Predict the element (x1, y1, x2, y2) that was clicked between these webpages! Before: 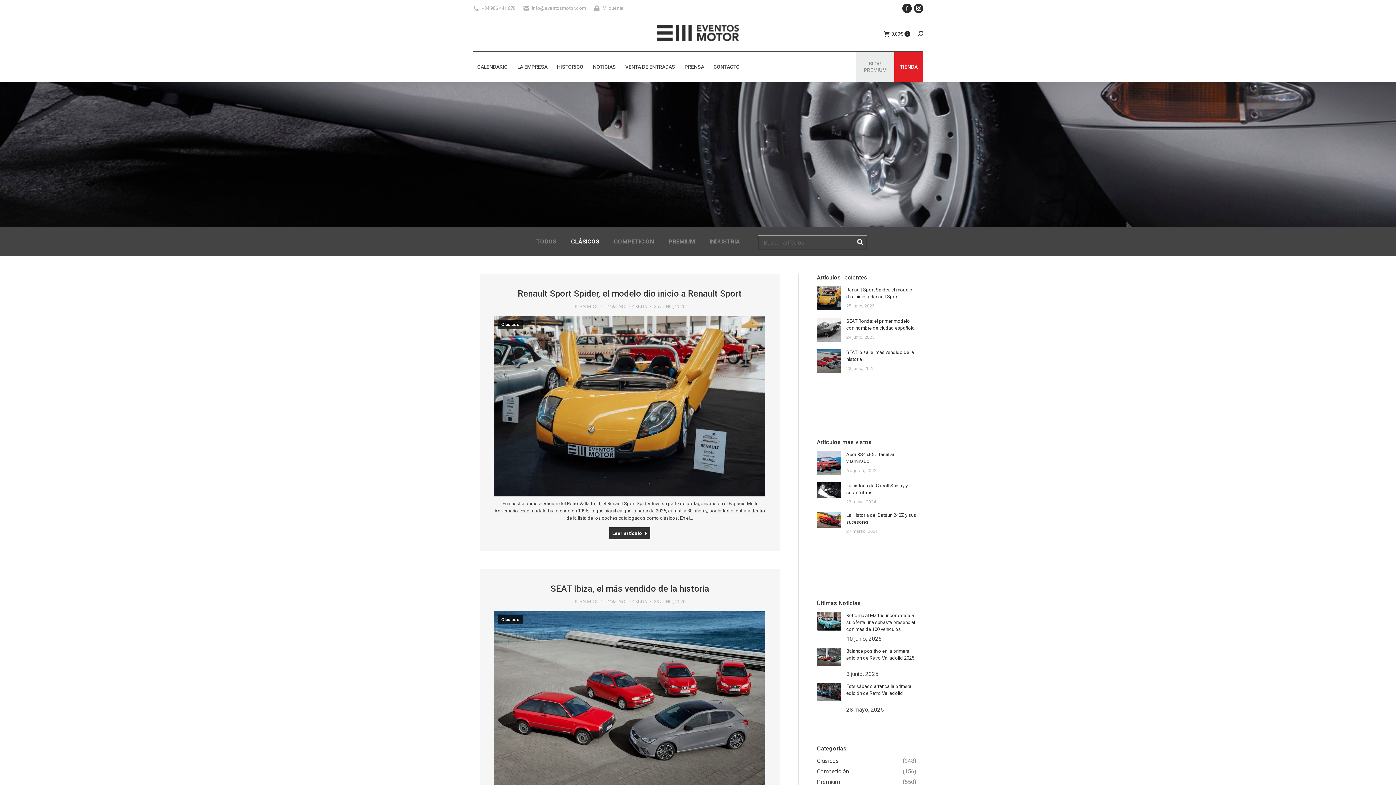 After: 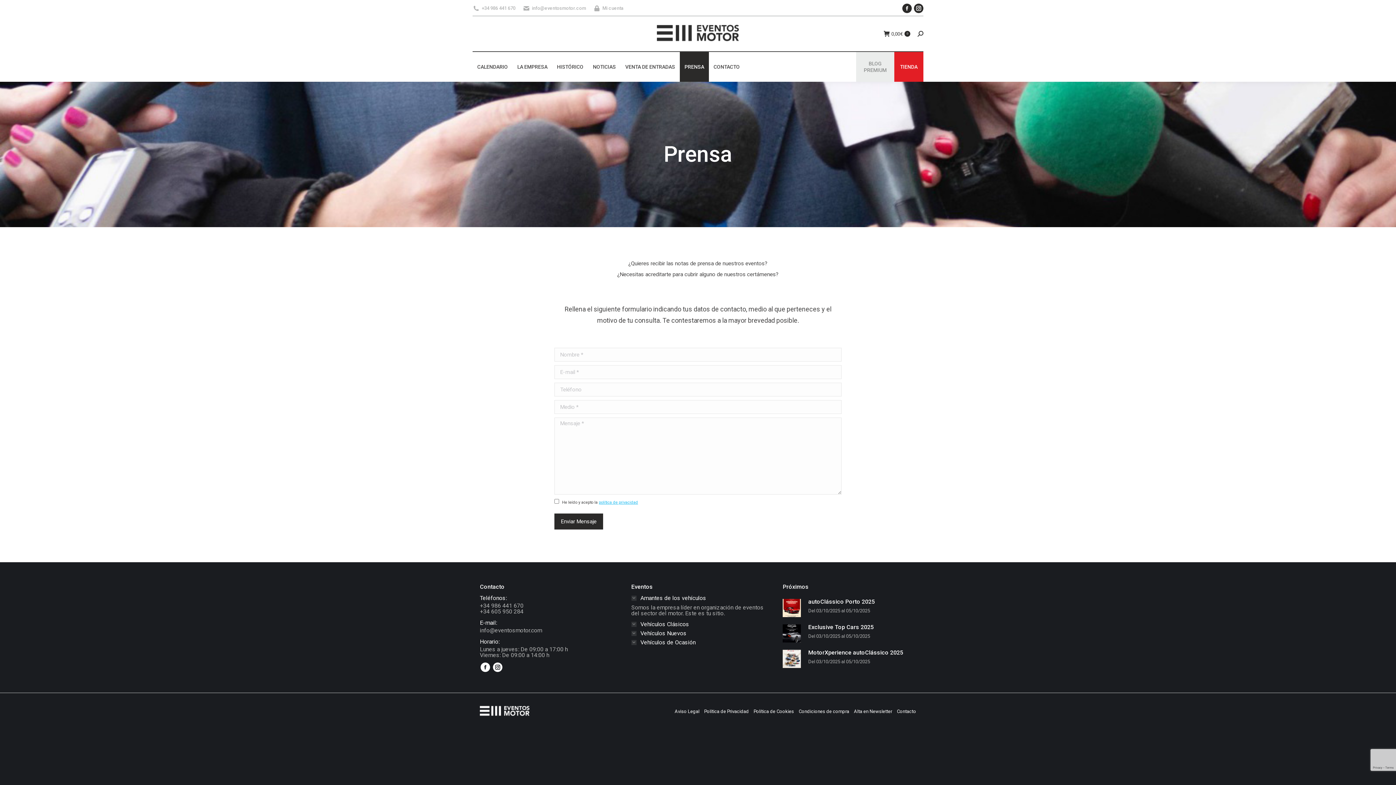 Action: label: PRENSA bbox: (680, 52, 709, 81)